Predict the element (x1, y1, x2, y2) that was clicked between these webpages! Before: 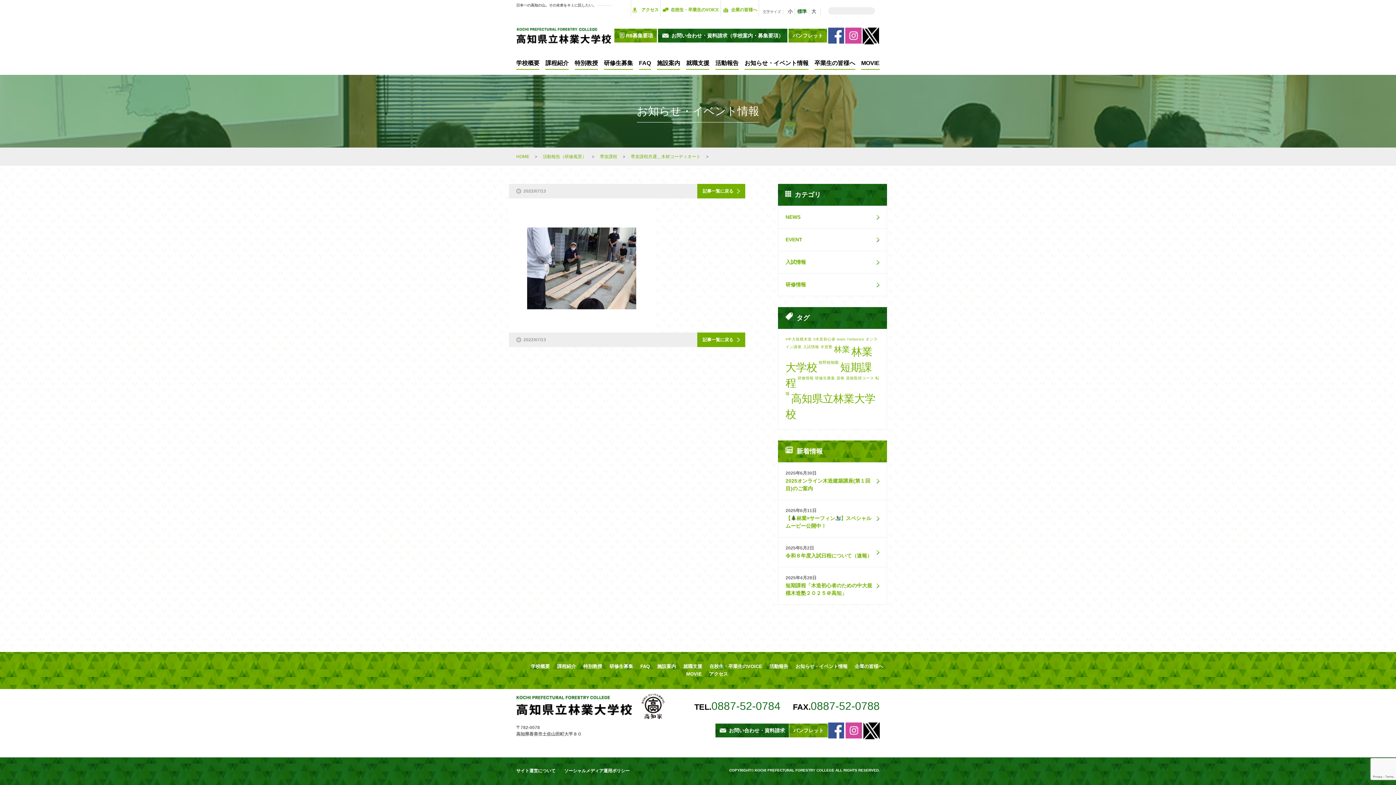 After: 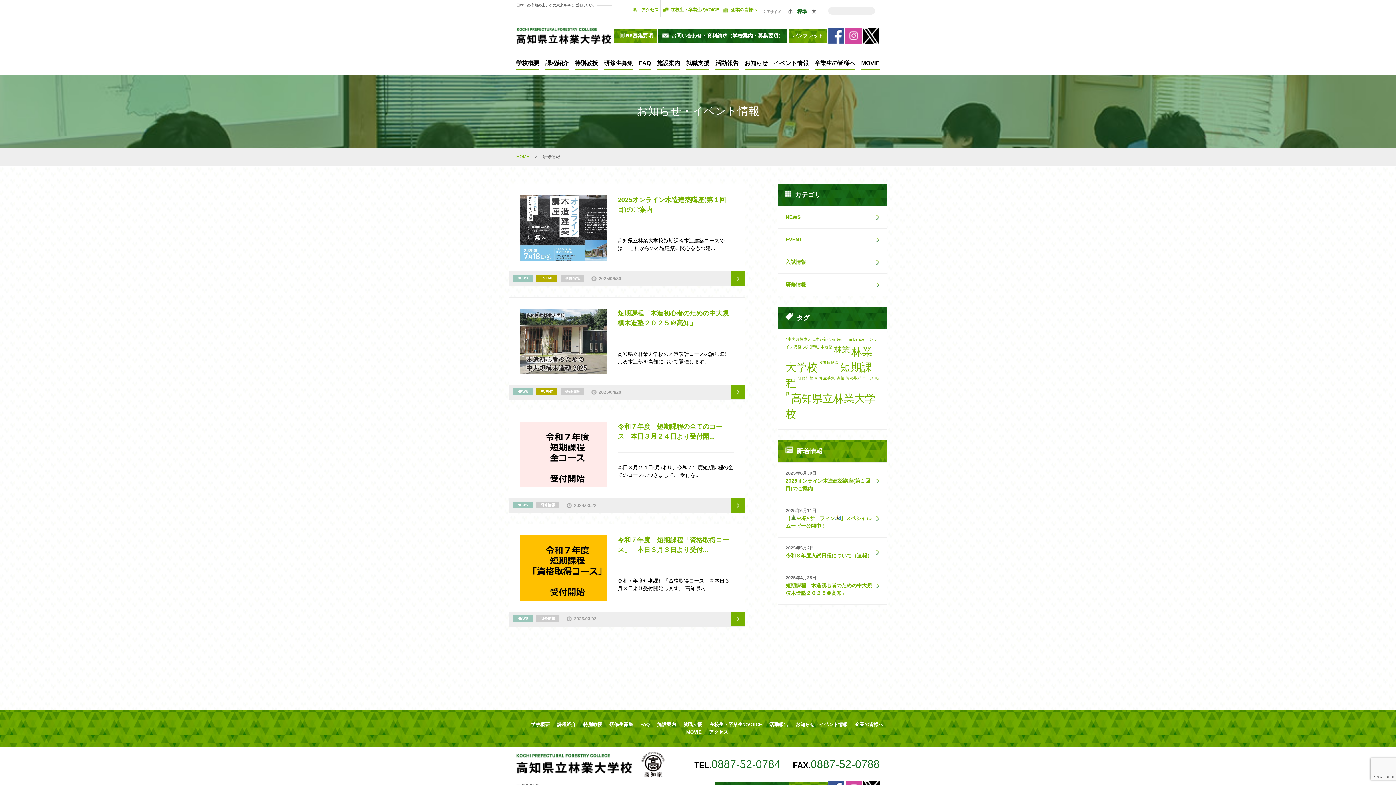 Action: label: 研修情報 bbox: (778, 273, 886, 296)